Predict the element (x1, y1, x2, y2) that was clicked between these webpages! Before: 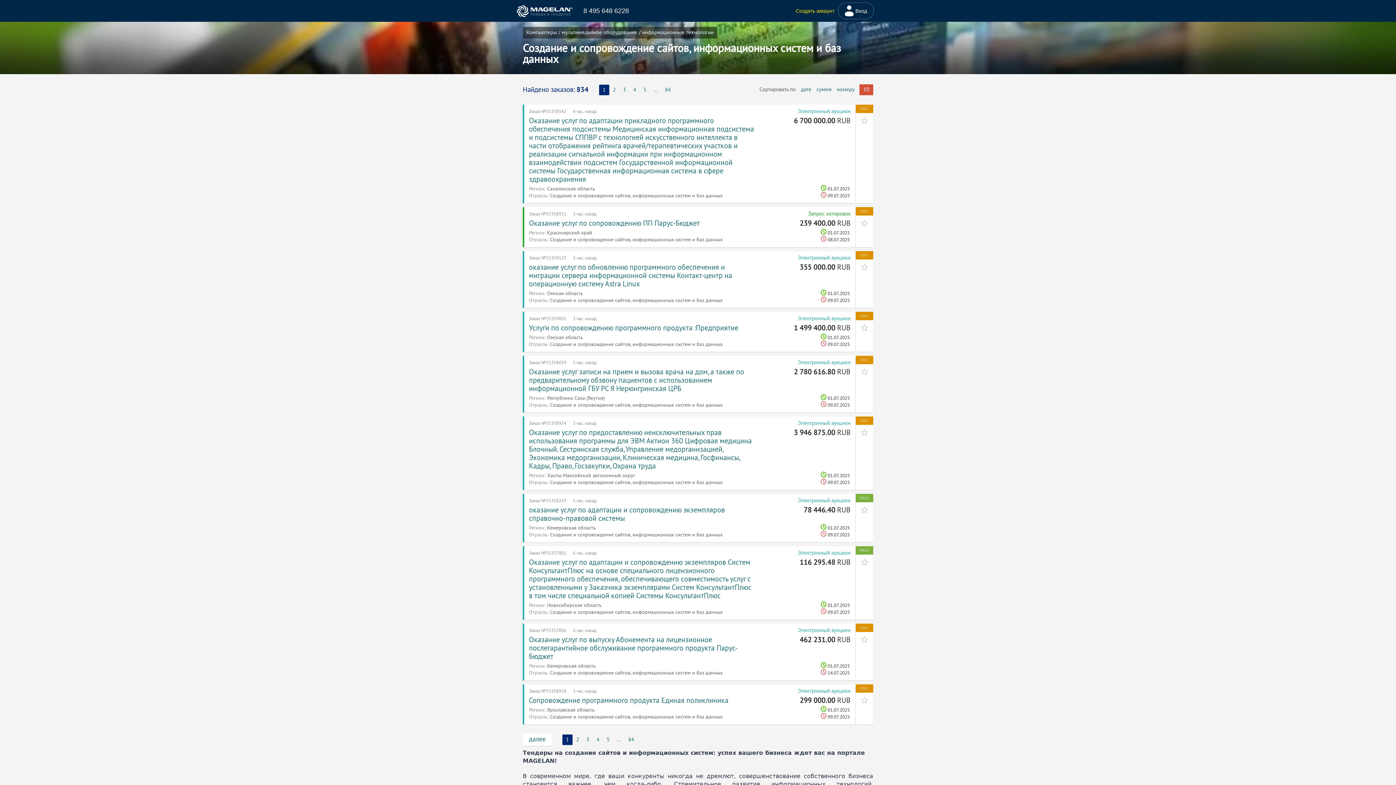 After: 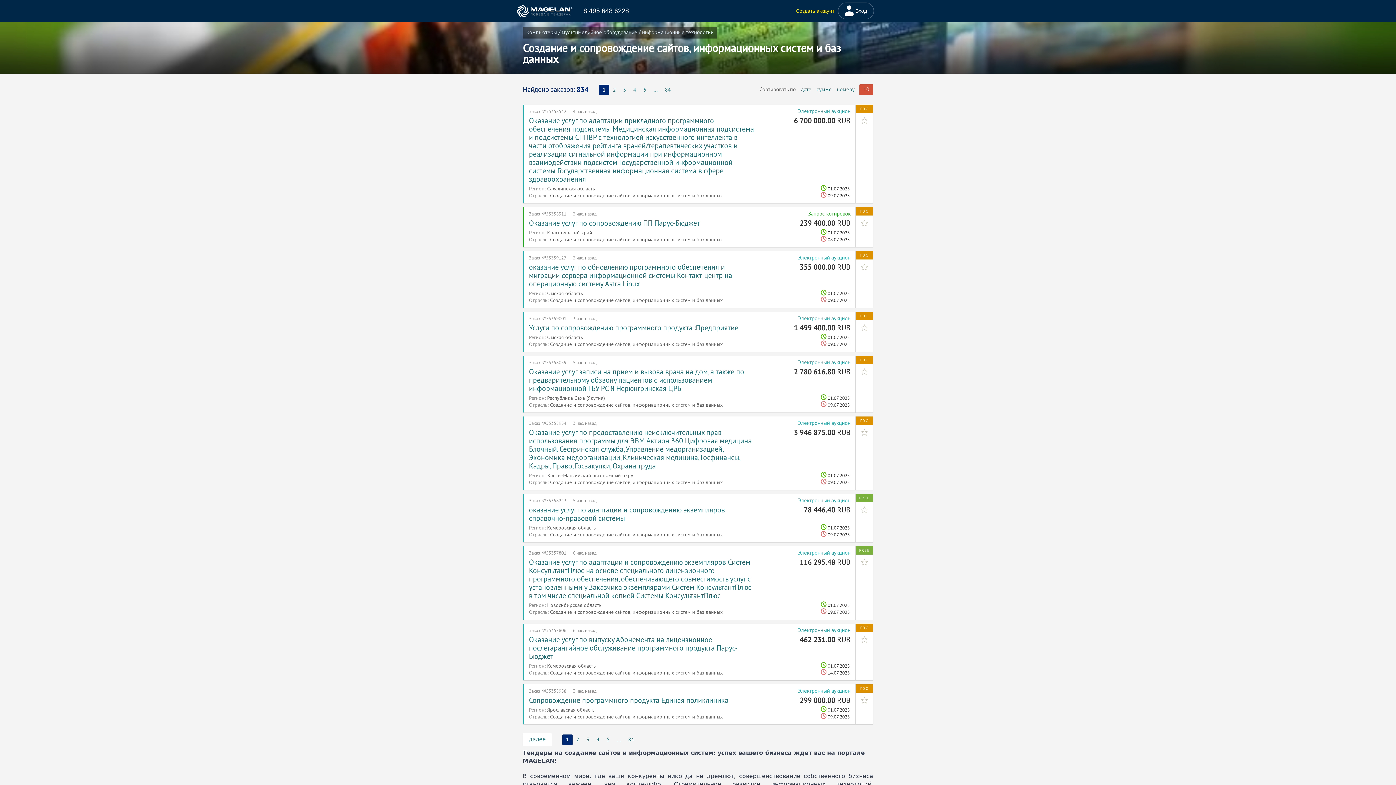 Action: bbox: (801, 85, 811, 92) label: дате